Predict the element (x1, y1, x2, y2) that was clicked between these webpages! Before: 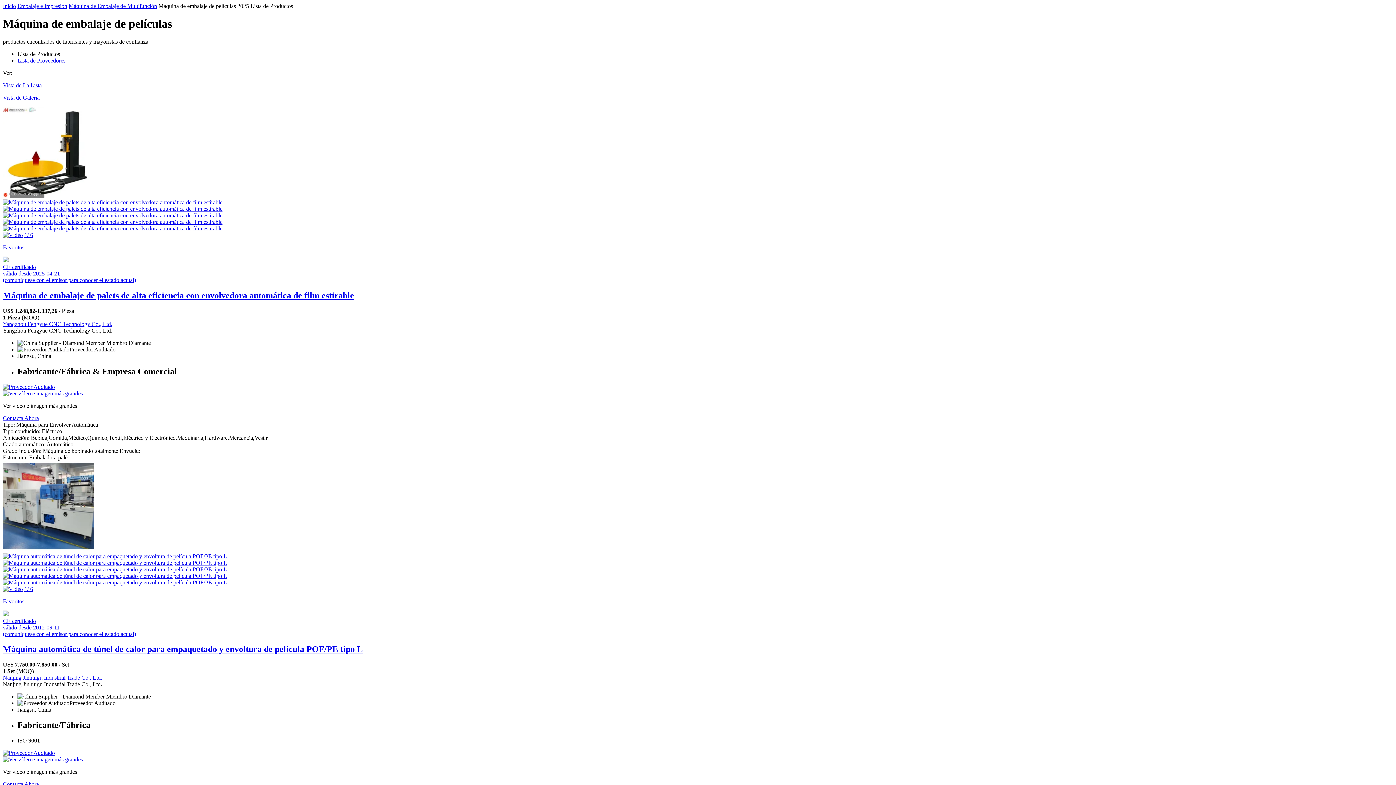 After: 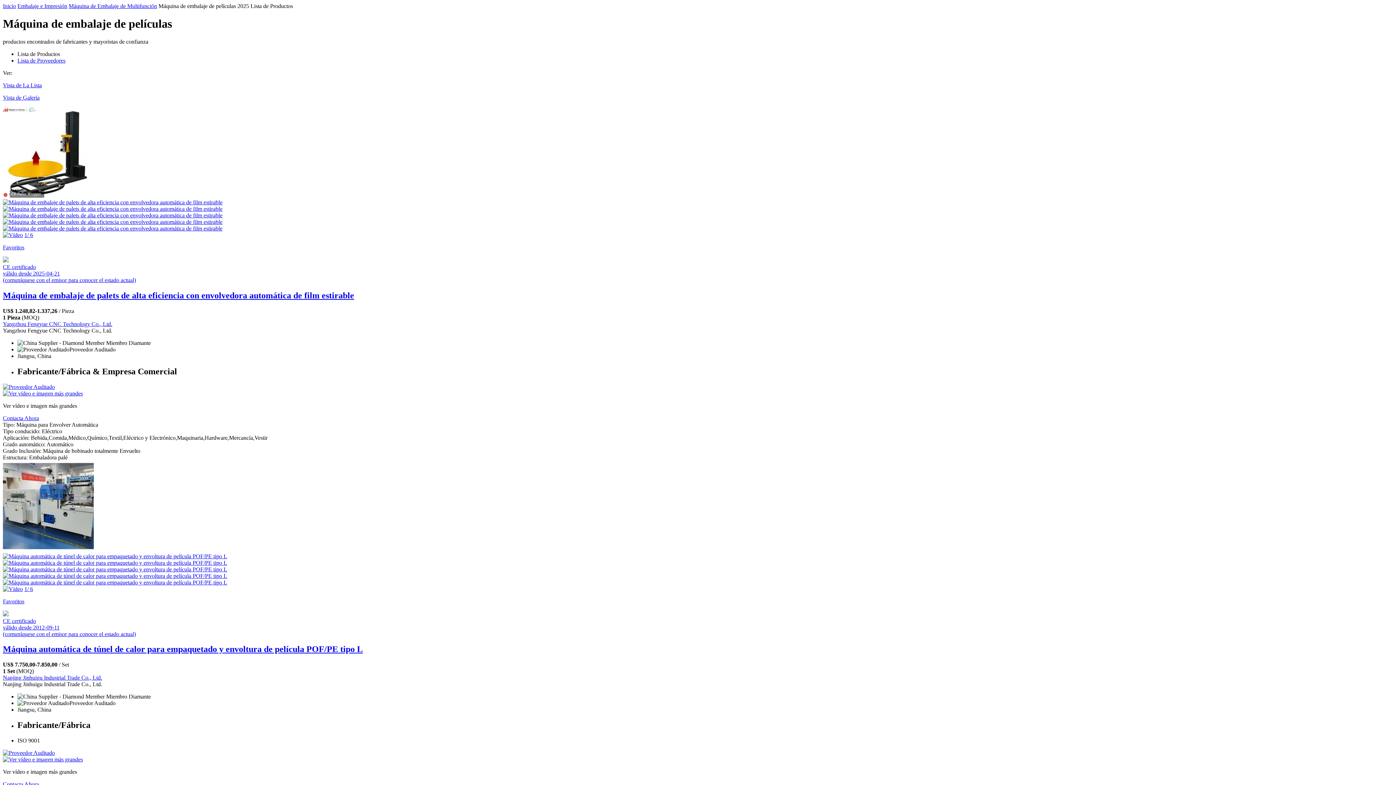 Action: label: Yangzhou Fengyue CNC Technology Co., Ltd. bbox: (2, 320, 112, 327)